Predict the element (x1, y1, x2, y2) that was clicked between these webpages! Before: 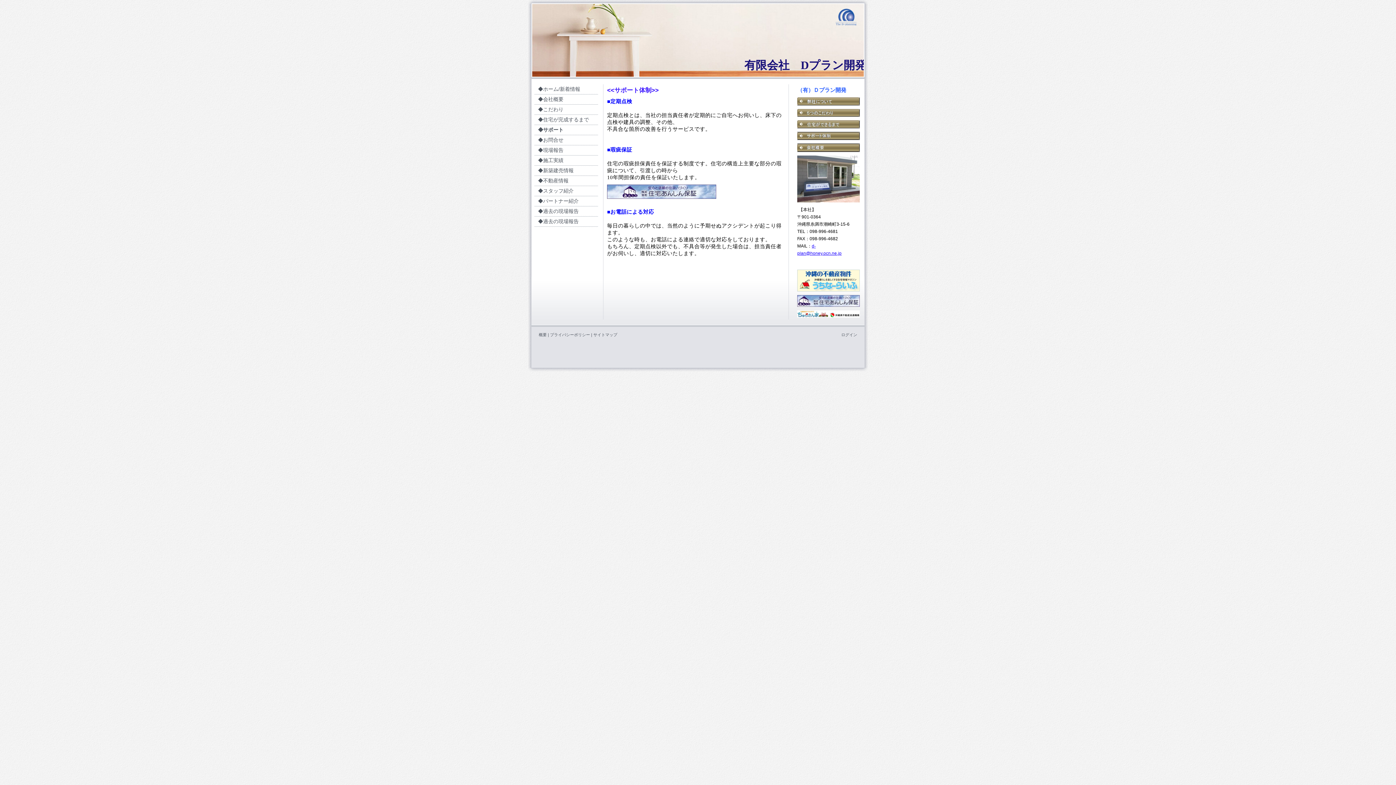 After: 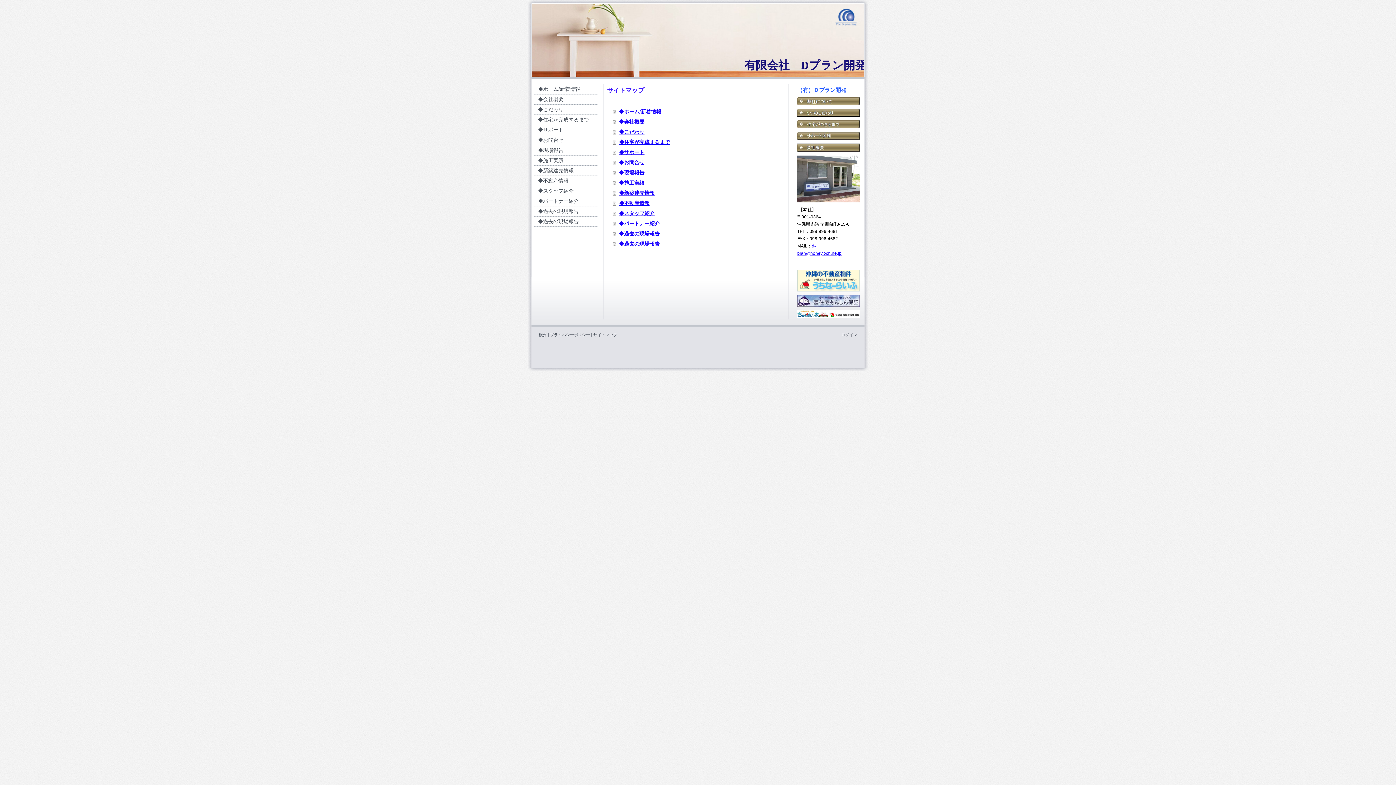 Action: label: サイトマップ bbox: (593, 332, 617, 337)